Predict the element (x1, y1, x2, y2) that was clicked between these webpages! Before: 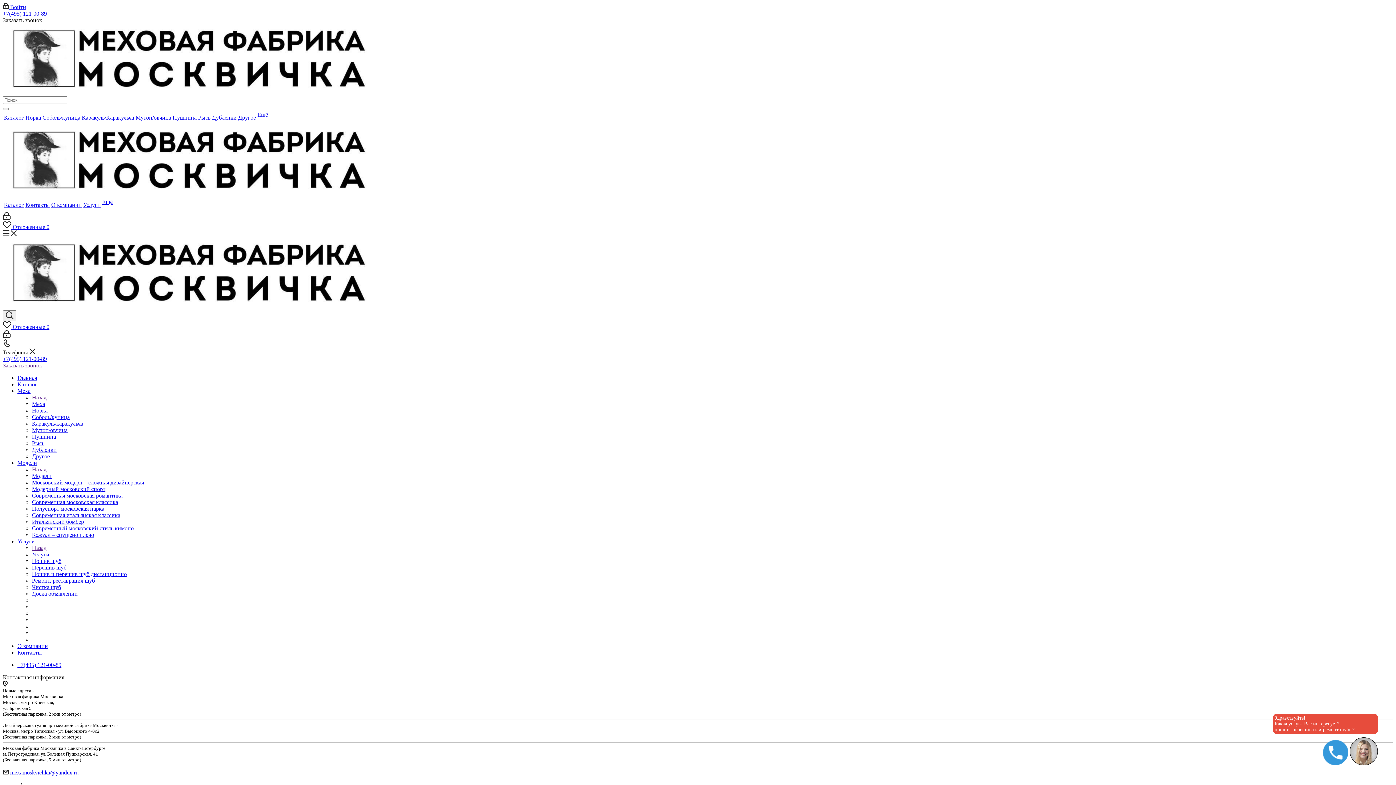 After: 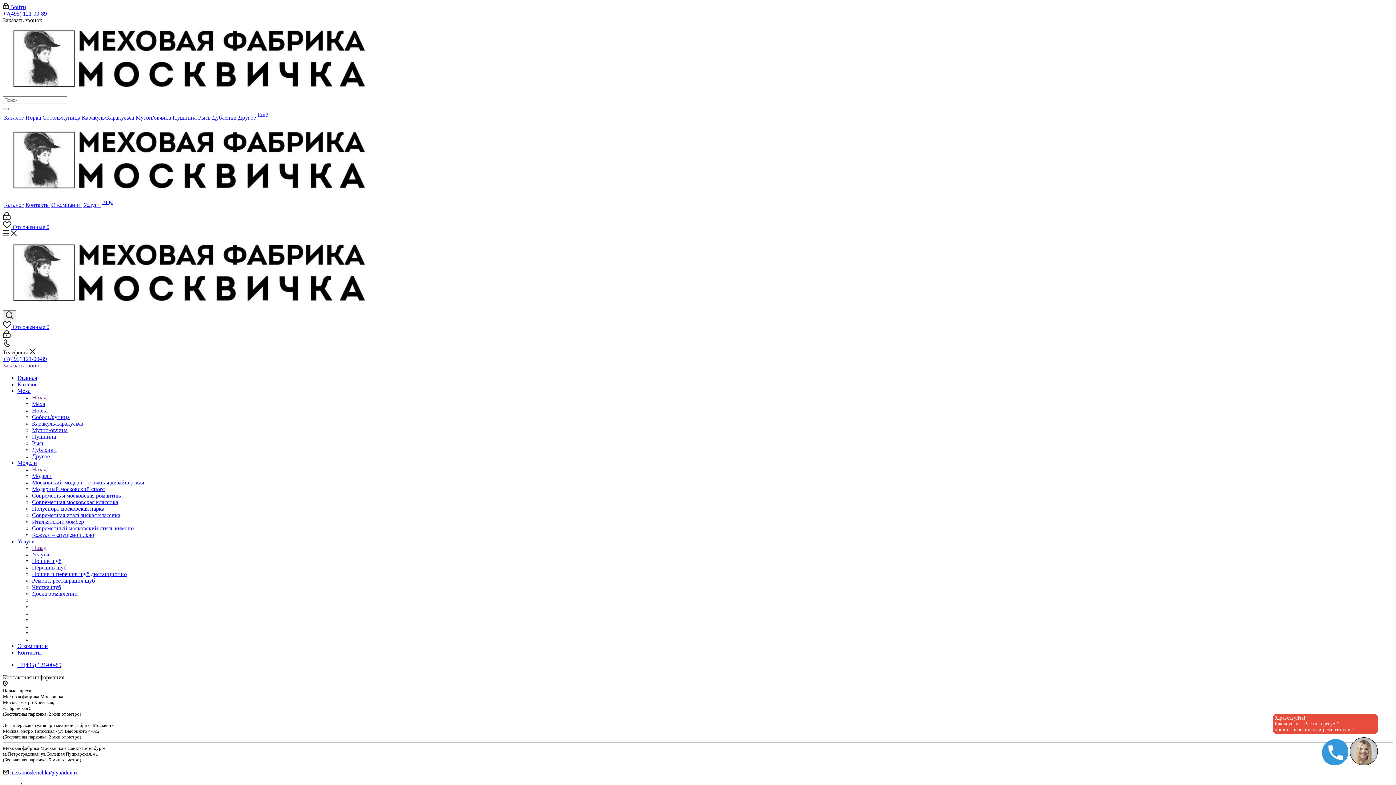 Action: bbox: (2, 108, 8, 110)